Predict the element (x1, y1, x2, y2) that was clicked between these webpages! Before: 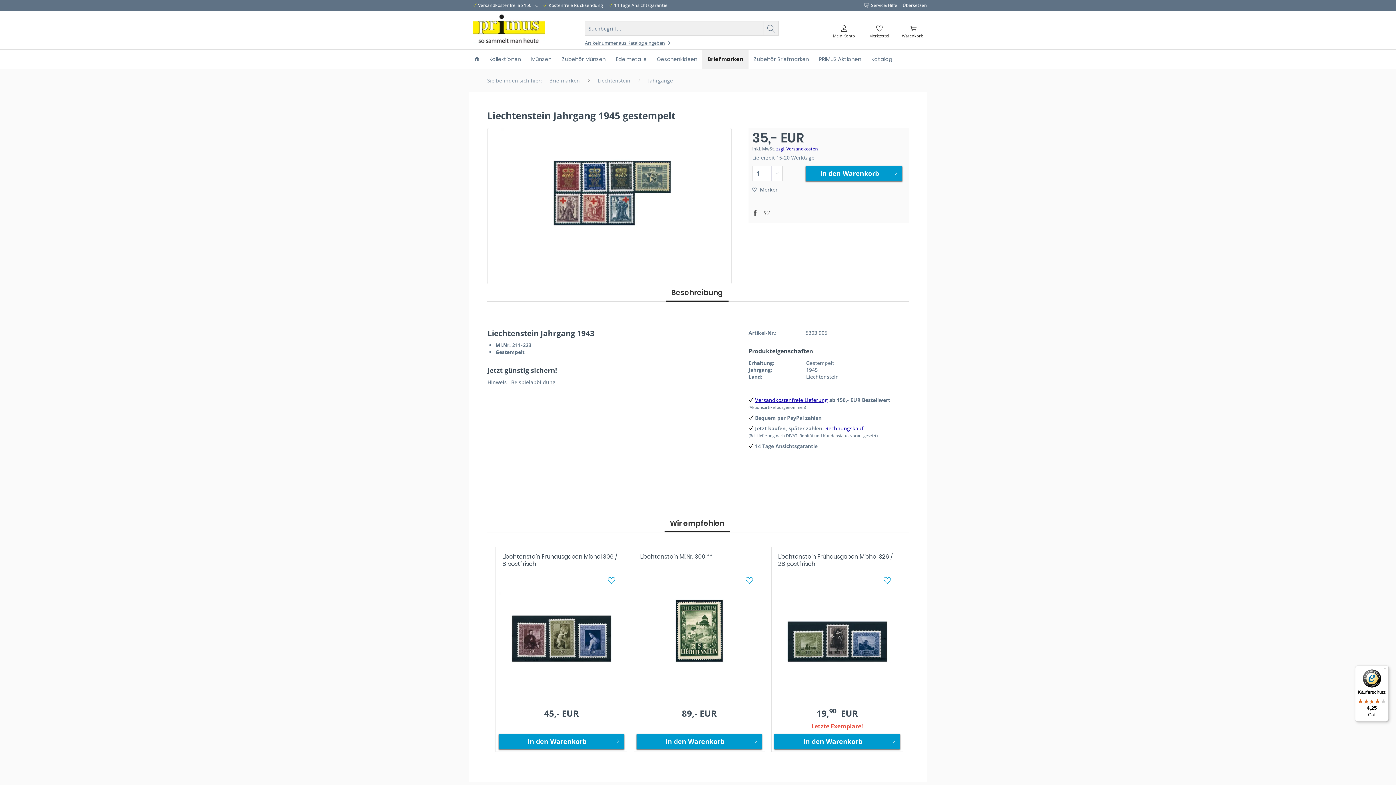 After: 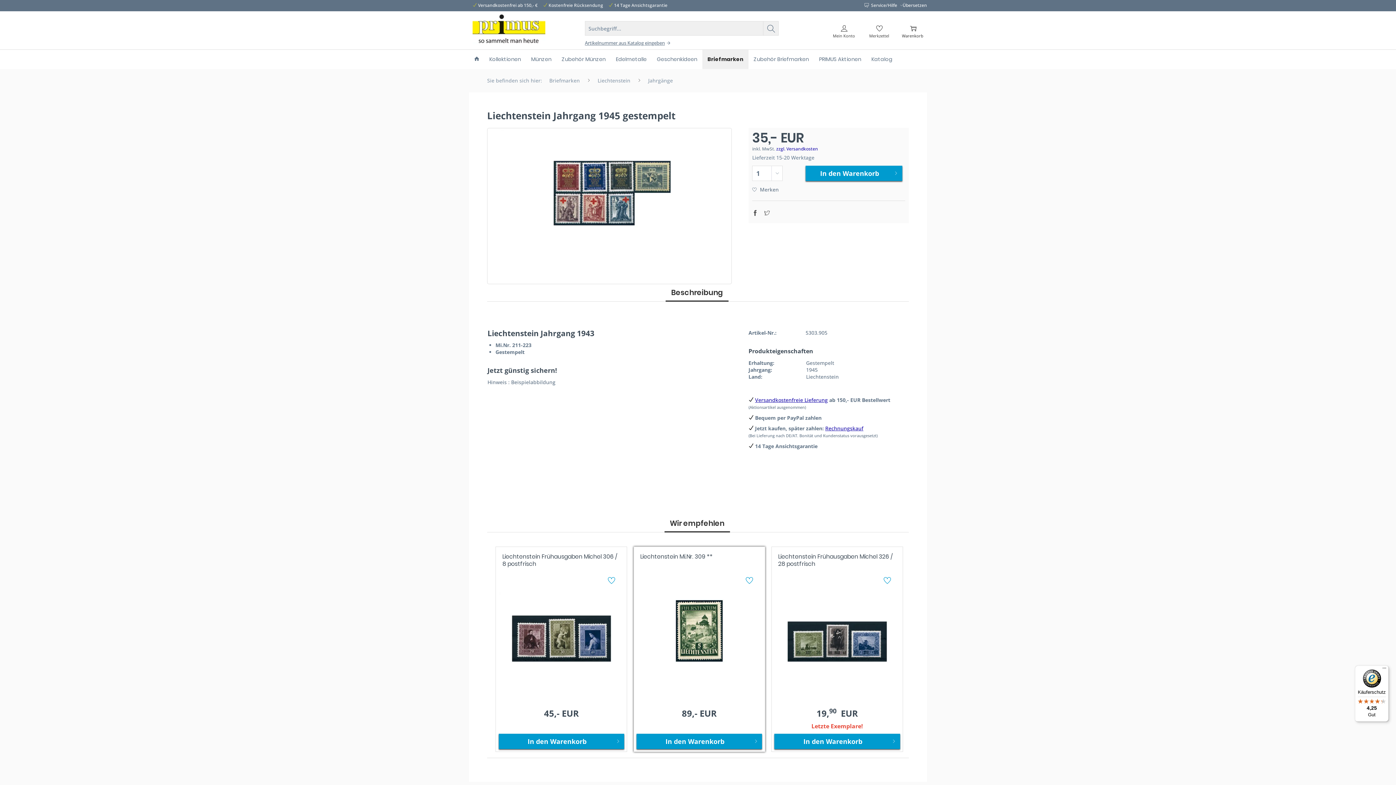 Action: label: Auf den Merkzettel bbox: (745, 577, 755, 586)